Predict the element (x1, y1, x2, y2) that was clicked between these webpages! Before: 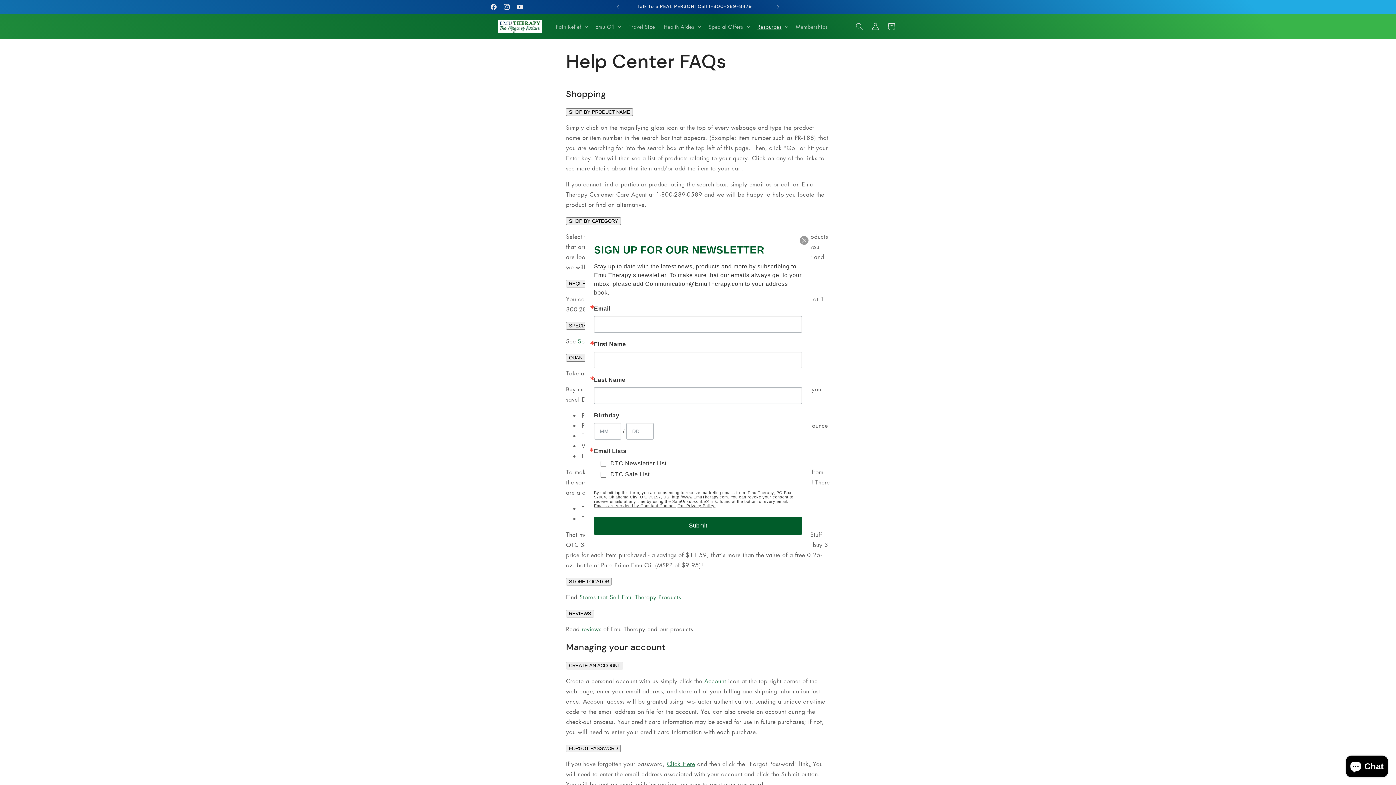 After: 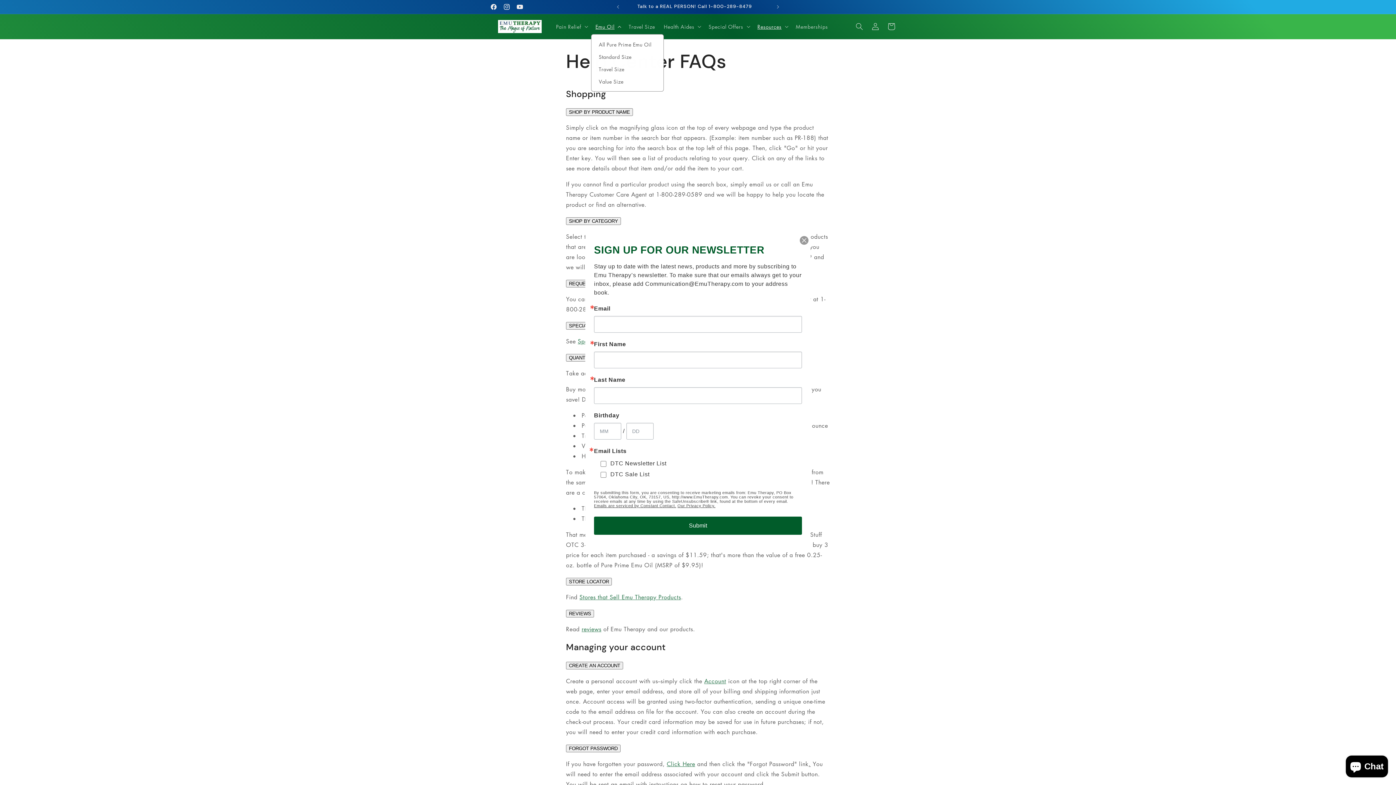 Action: bbox: (591, 18, 624, 34) label: Emu Oil